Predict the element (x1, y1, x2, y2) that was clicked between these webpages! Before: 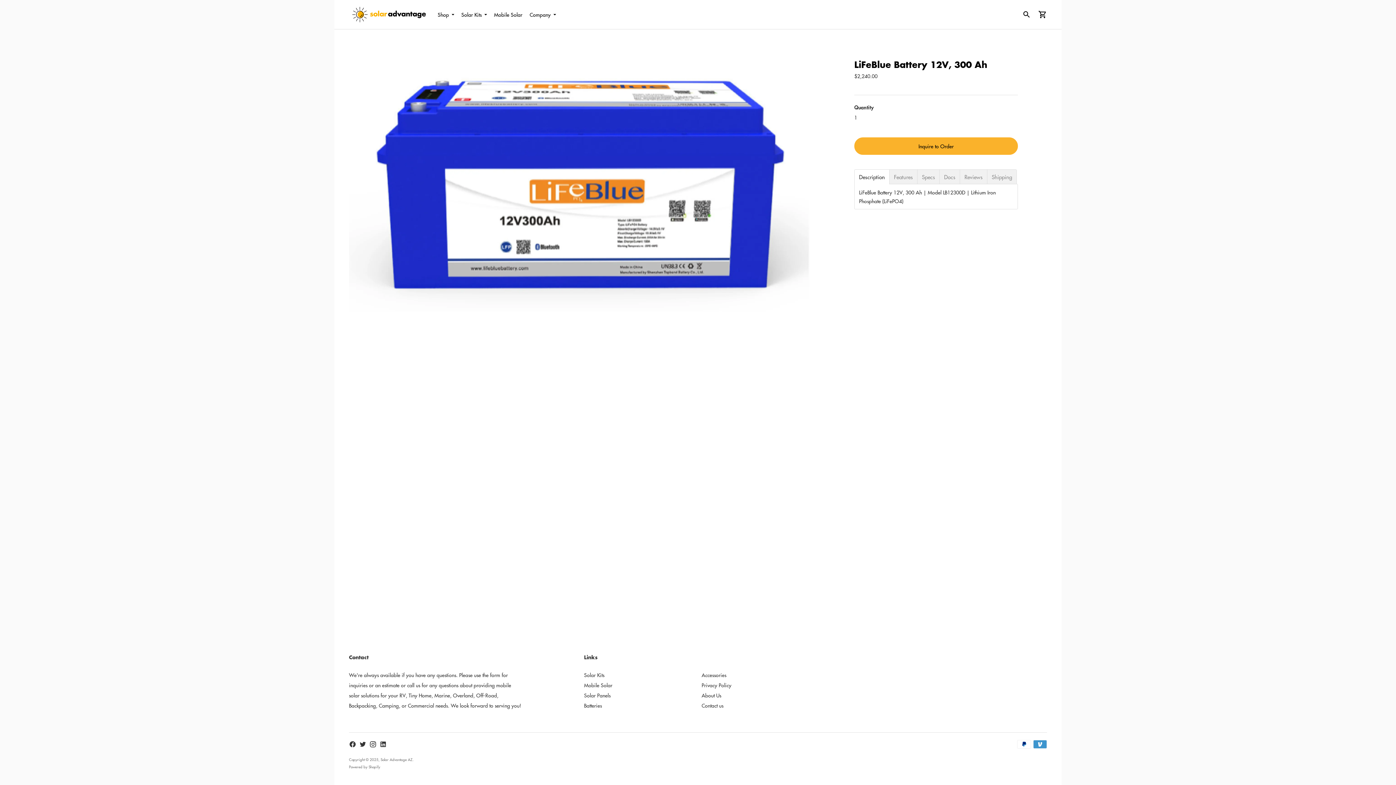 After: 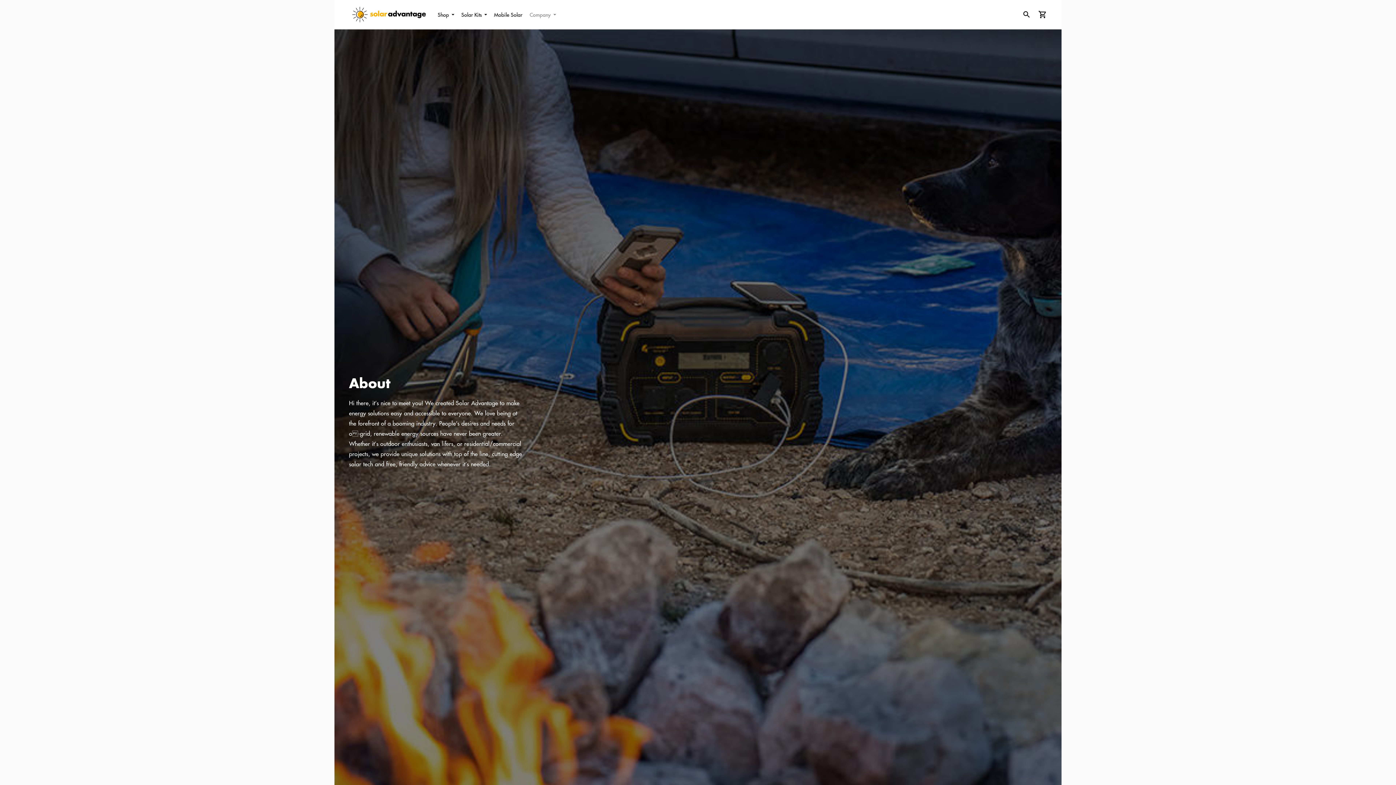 Action: label: Company bbox: (529, 6, 556, 22)